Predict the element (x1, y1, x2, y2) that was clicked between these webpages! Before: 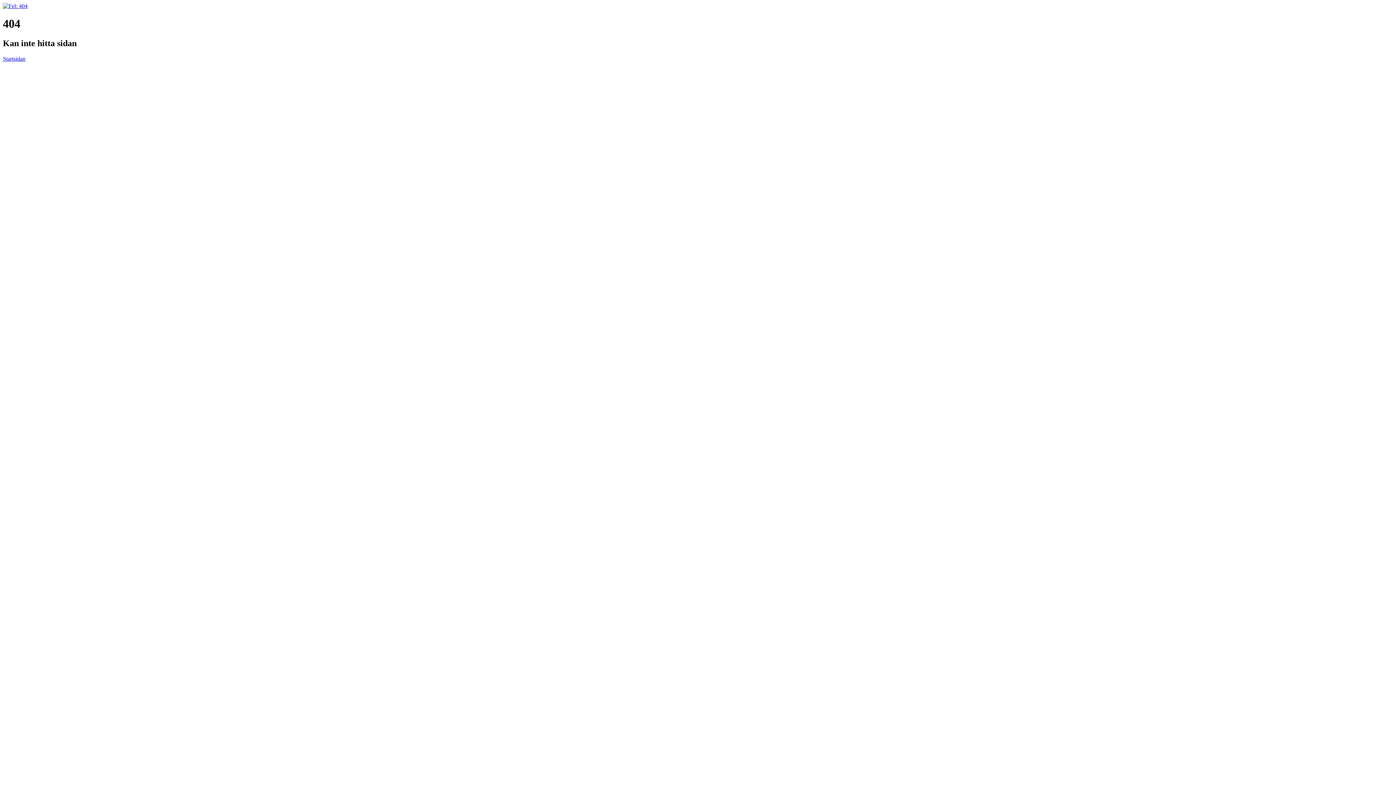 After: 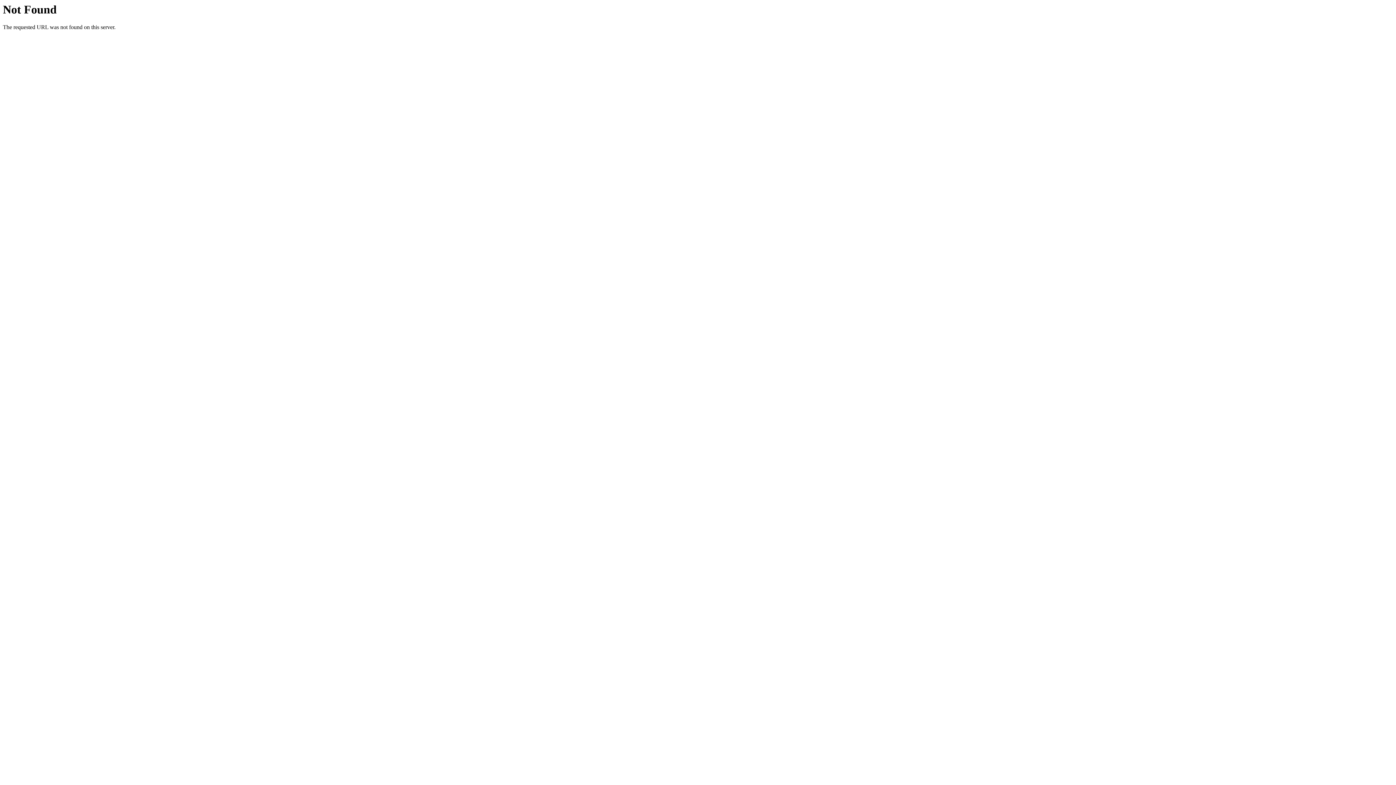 Action: label: Startsidan bbox: (2, 55, 25, 61)